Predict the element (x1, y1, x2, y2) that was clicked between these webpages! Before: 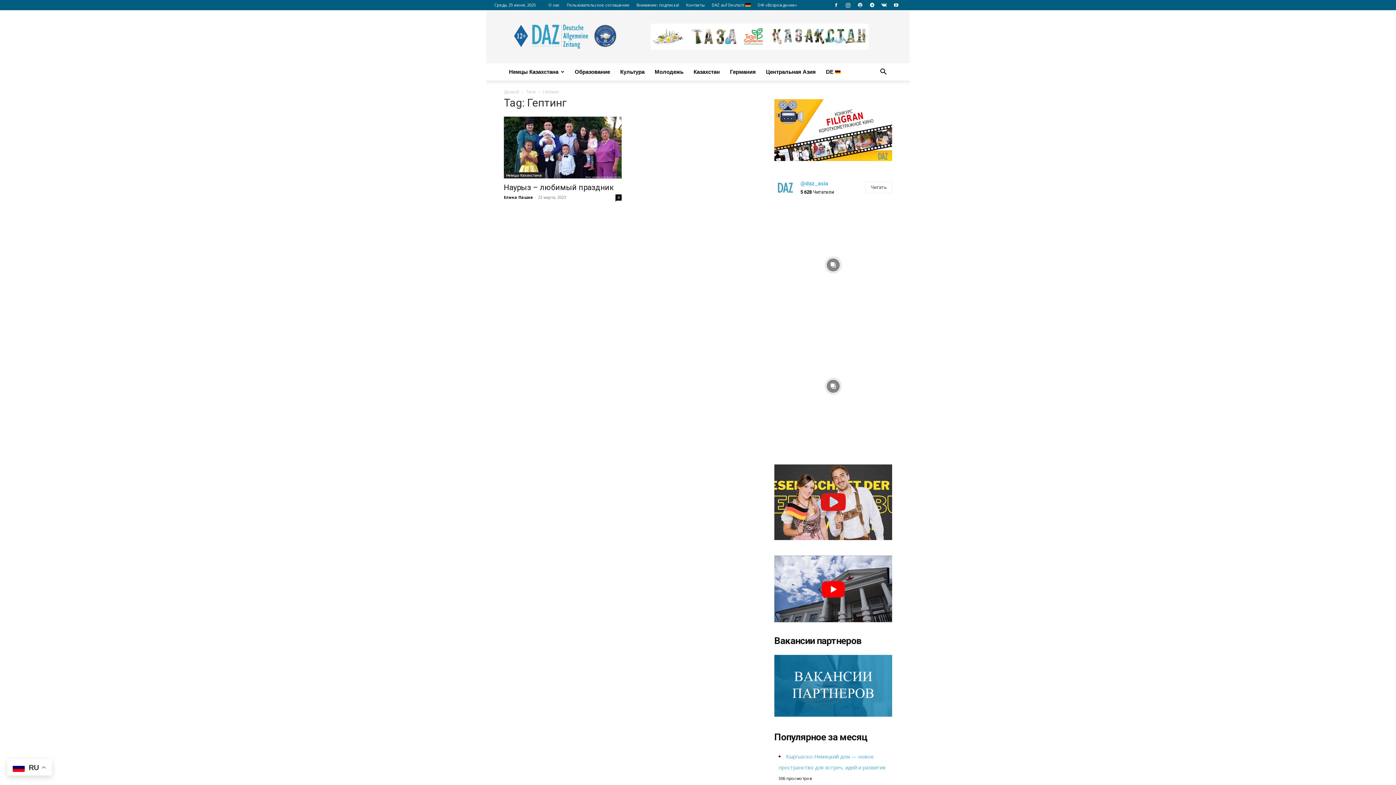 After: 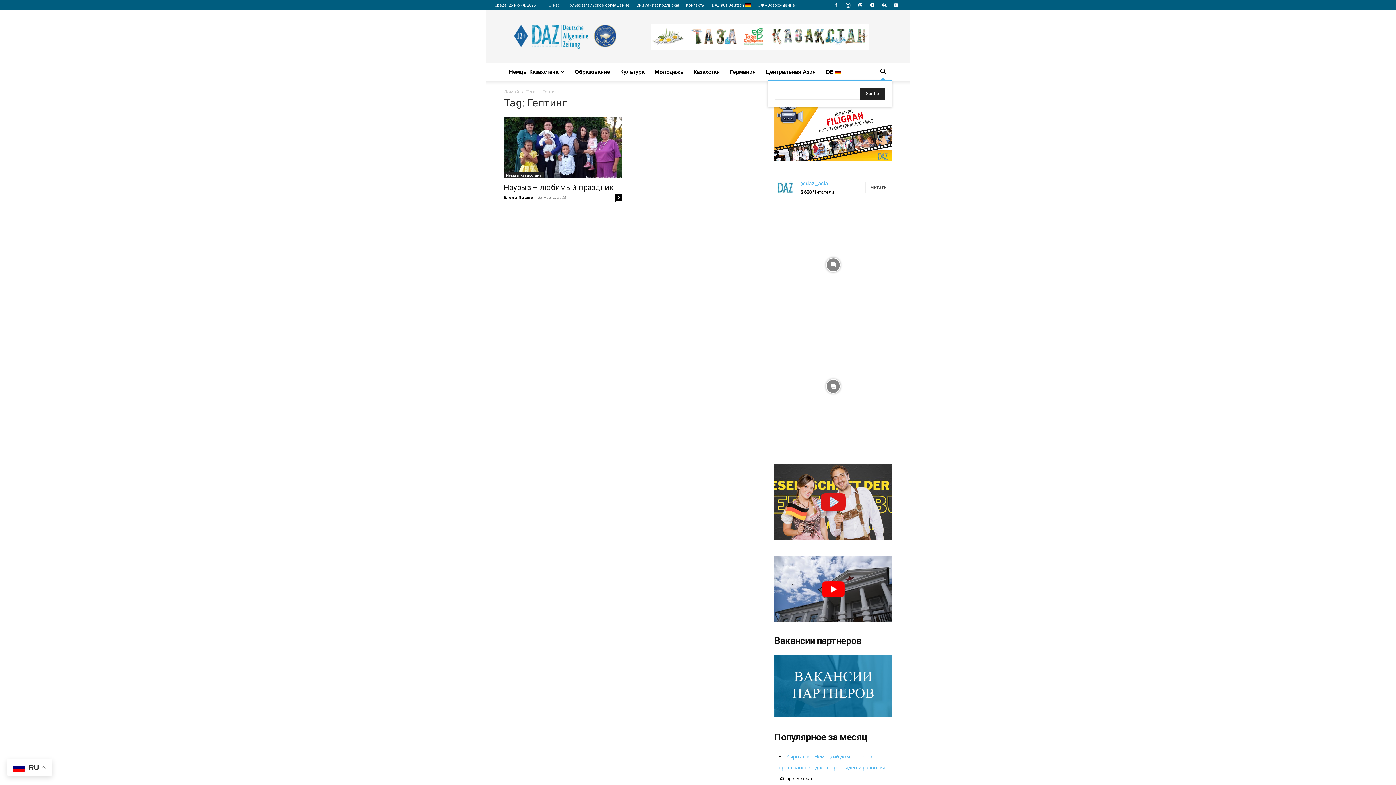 Action: bbox: (874, 69, 892, 76) label: Search